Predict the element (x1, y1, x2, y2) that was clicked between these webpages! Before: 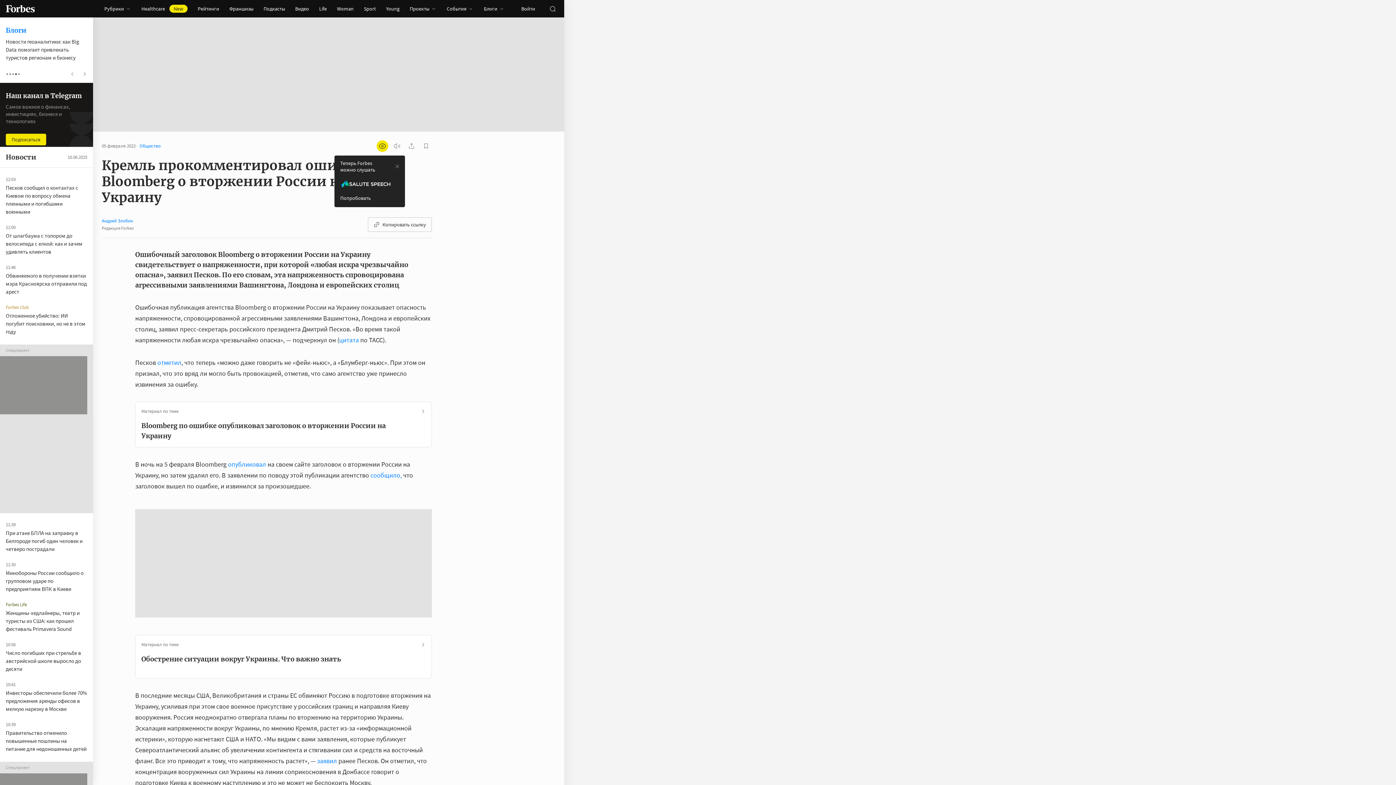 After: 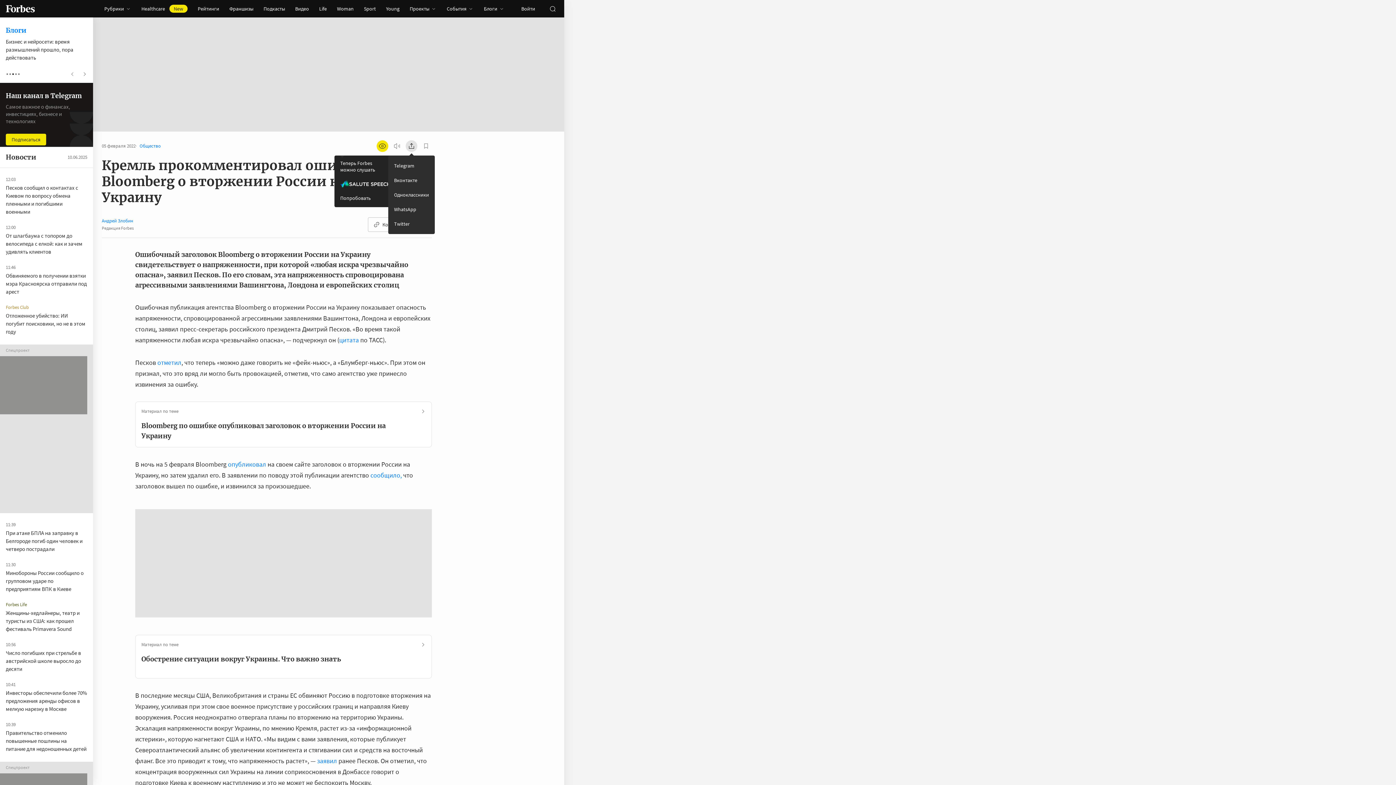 Action: bbox: (405, 140, 417, 152)